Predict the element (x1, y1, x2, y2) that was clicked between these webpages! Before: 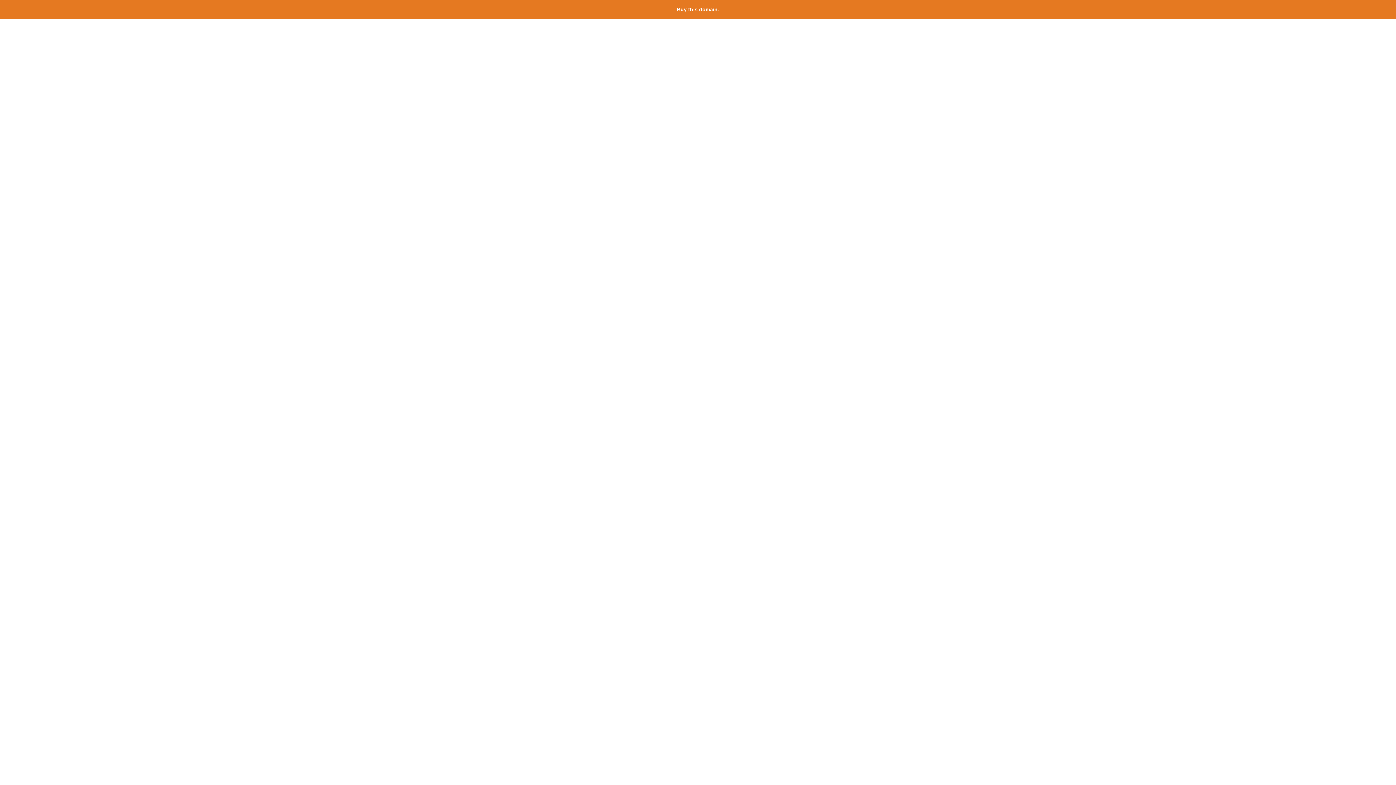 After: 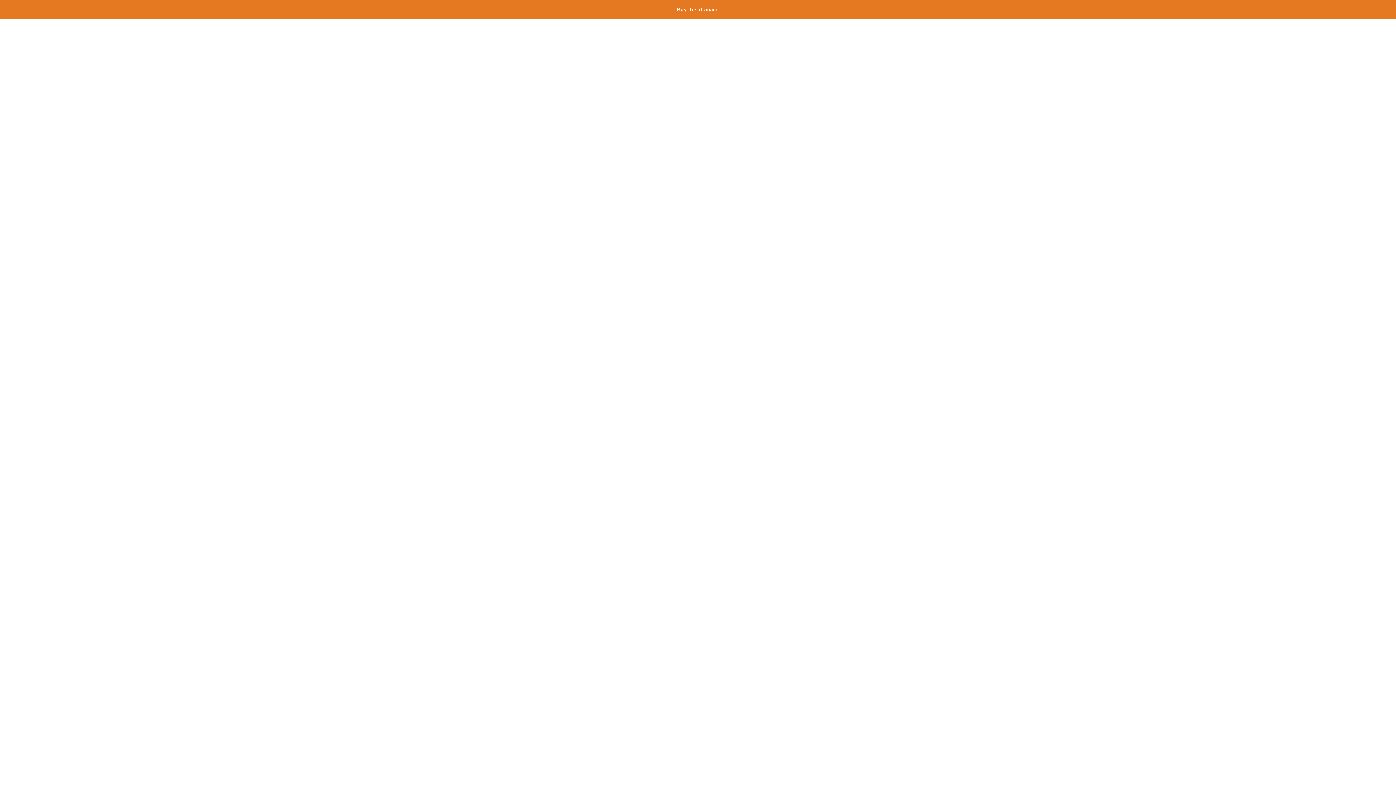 Action: bbox: (677, 6, 719, 12) label: Buy this domain.